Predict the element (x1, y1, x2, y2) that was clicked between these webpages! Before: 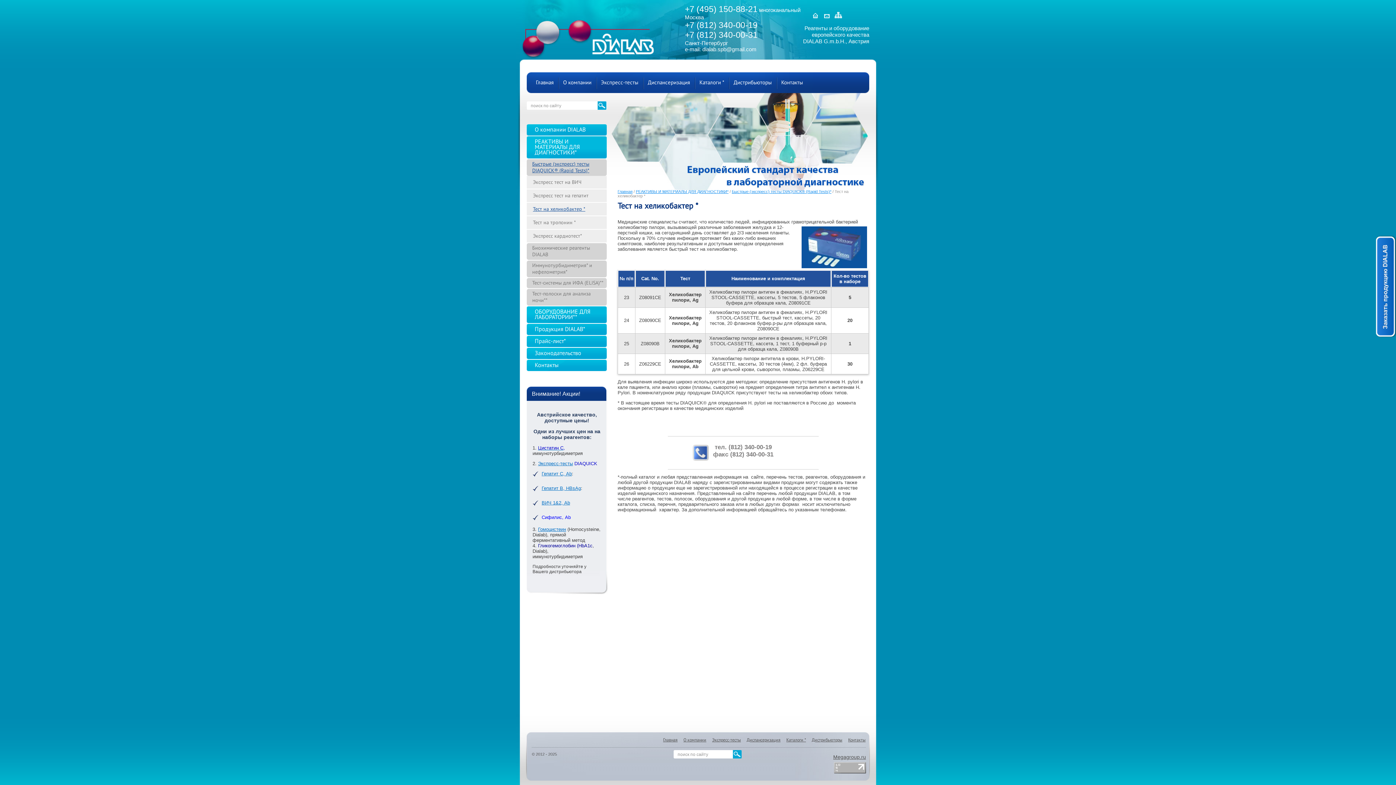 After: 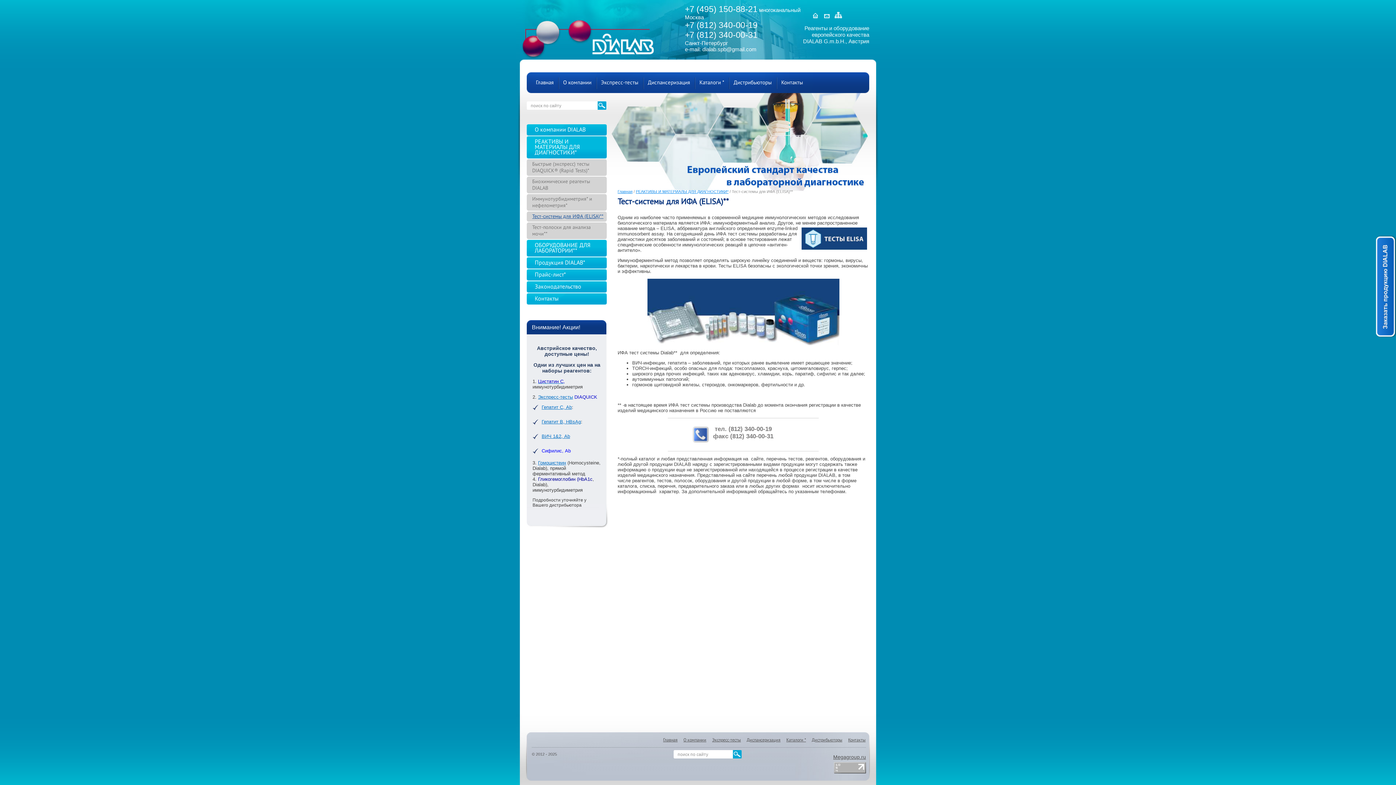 Action: label: Тест-системы для ИФА (ELISA)** bbox: (526, 278, 606, 288)